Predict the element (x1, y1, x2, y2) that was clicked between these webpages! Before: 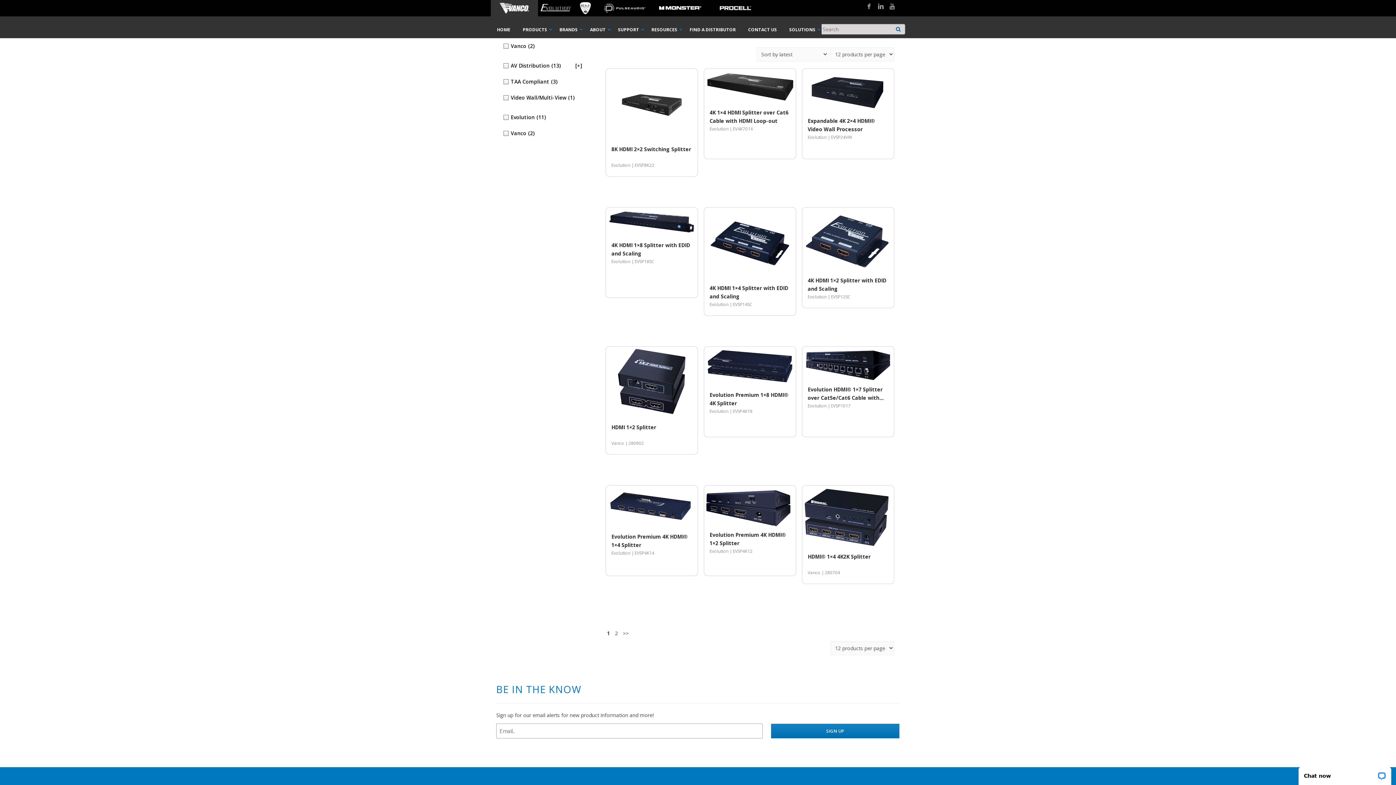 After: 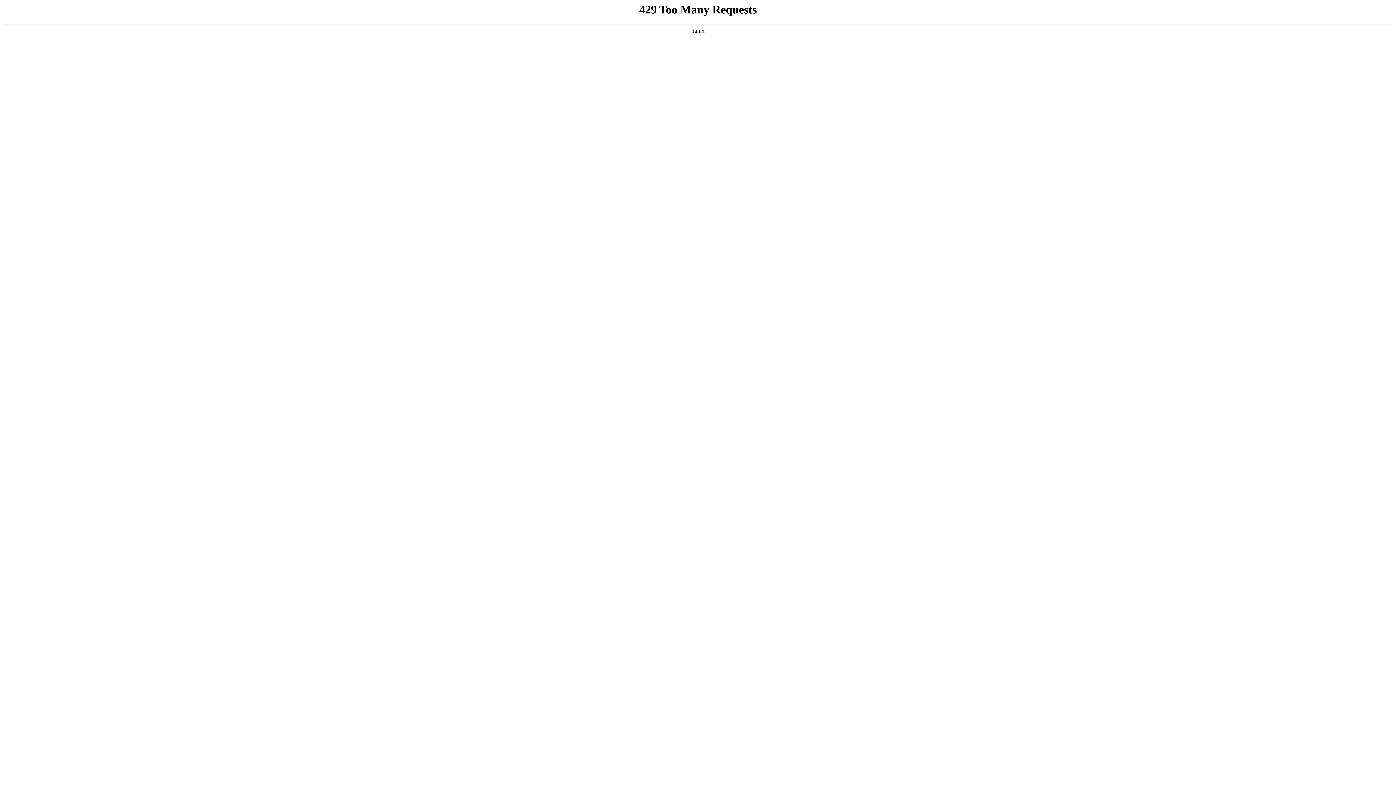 Action: label: Evolution Premium 1×8 HDMI® 4K Splitter
Evolution |
EVSP4K18 bbox: (703, 346, 796, 437)